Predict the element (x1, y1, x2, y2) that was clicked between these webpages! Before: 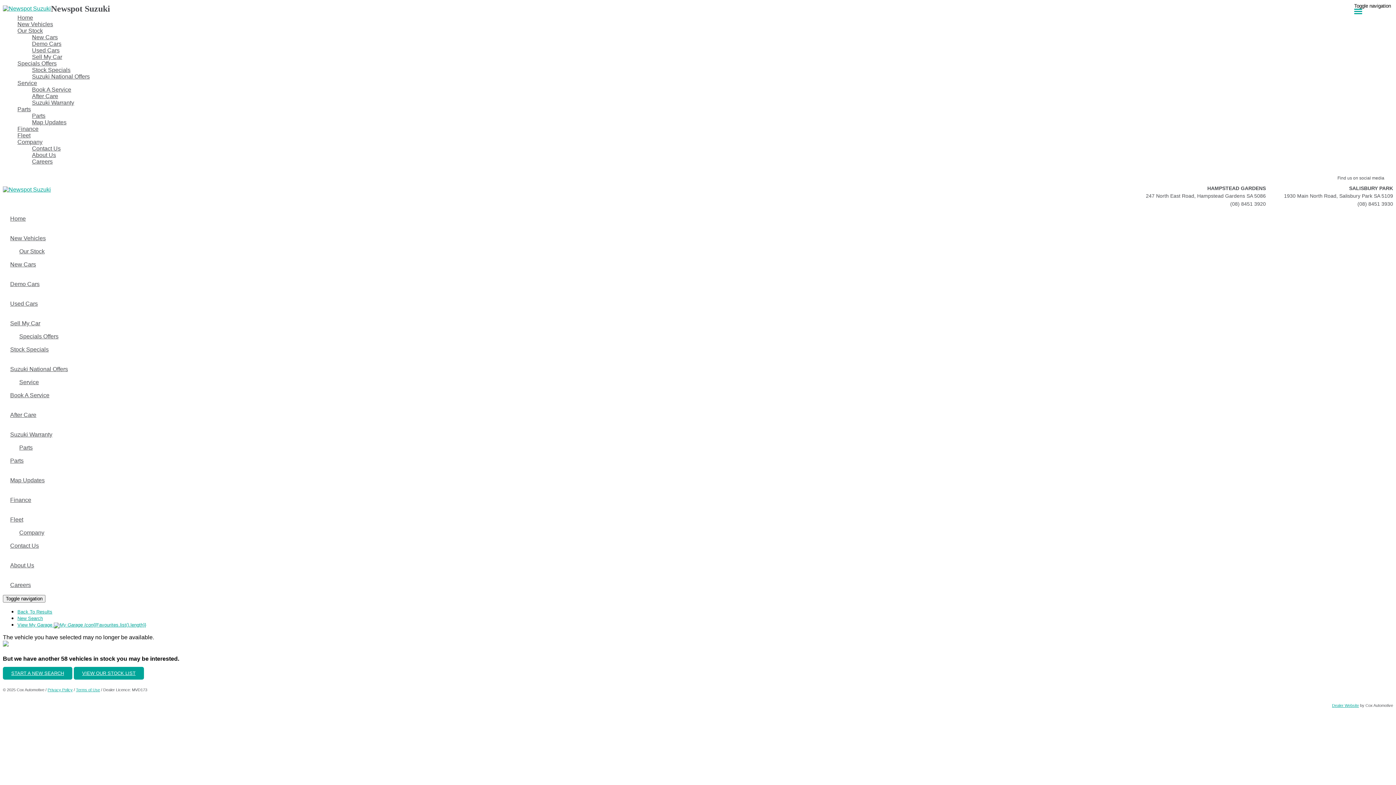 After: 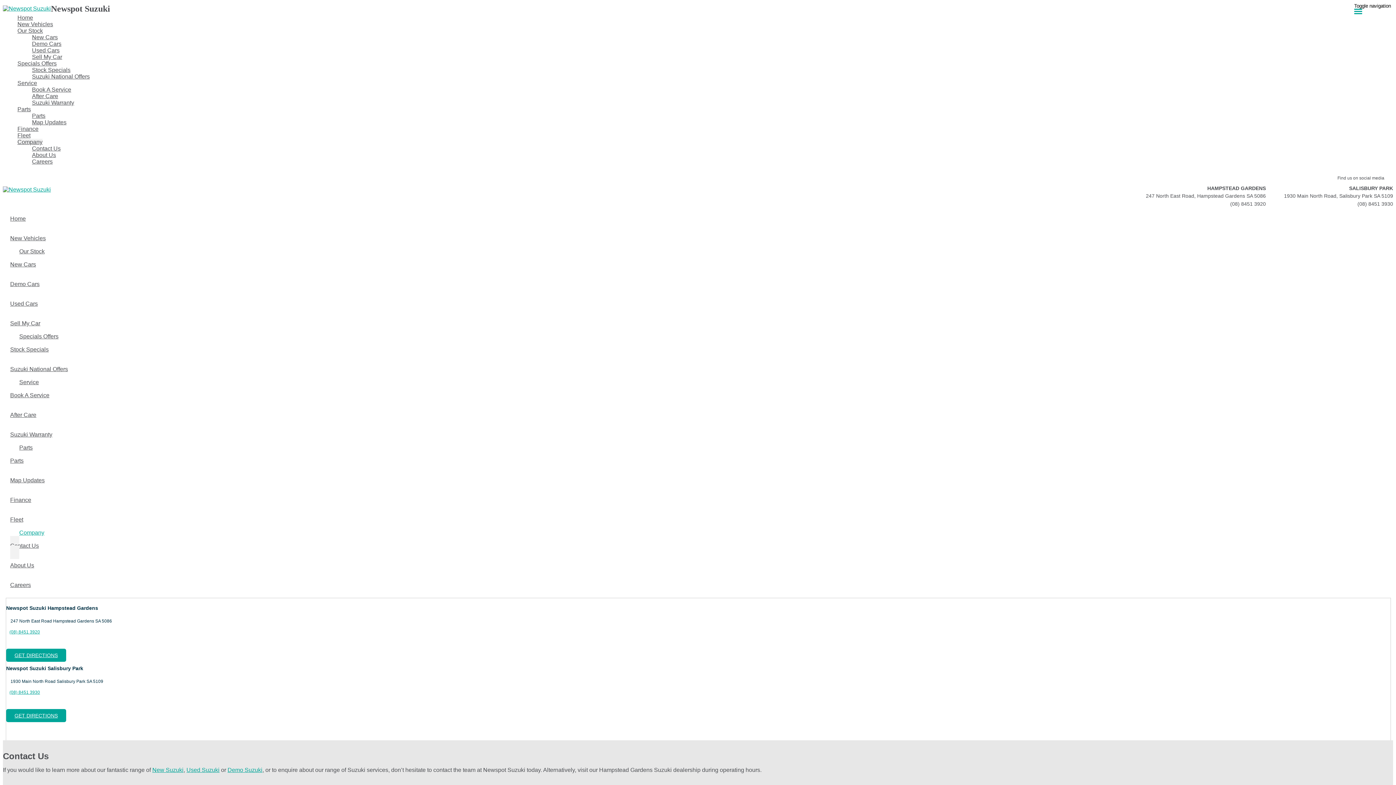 Action: bbox: (10, 532, 38, 559) label: Contact Us